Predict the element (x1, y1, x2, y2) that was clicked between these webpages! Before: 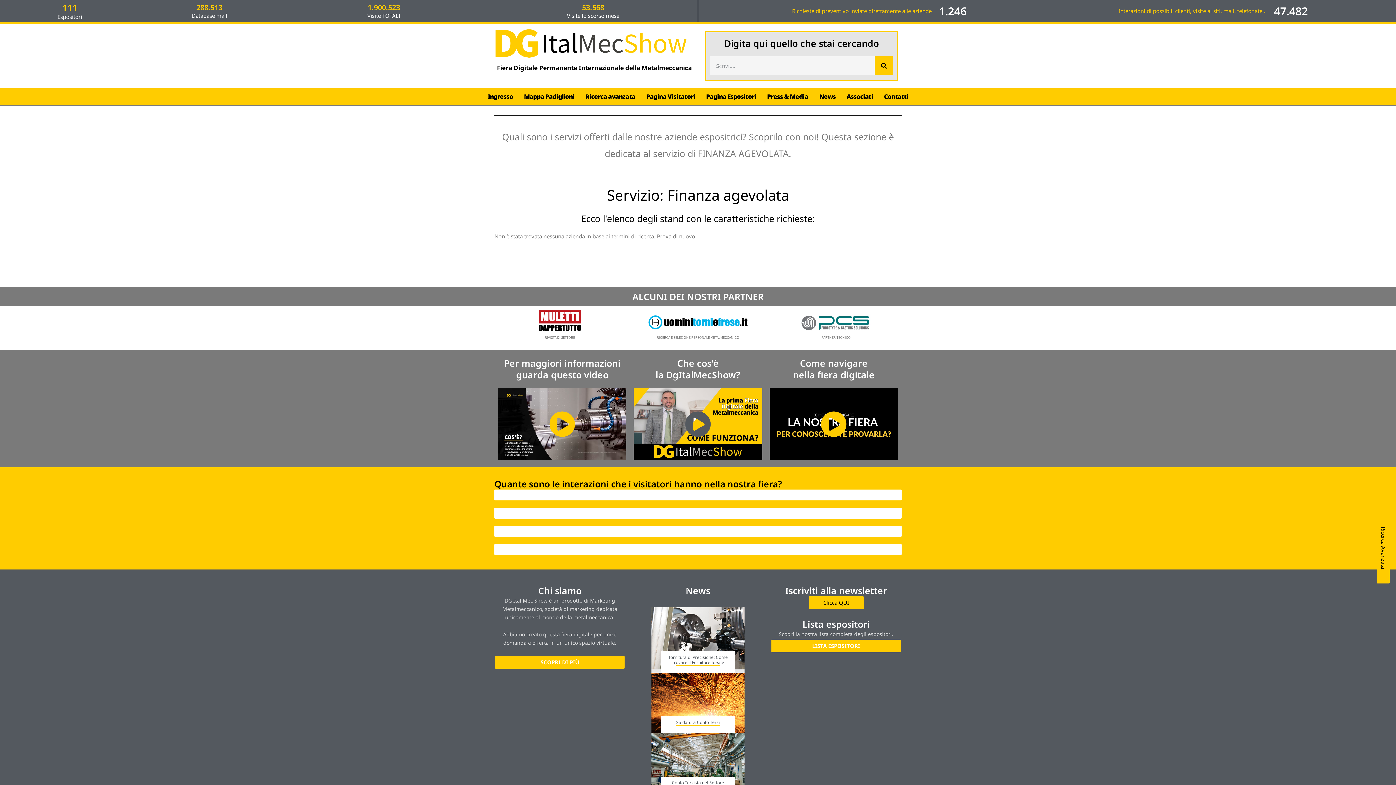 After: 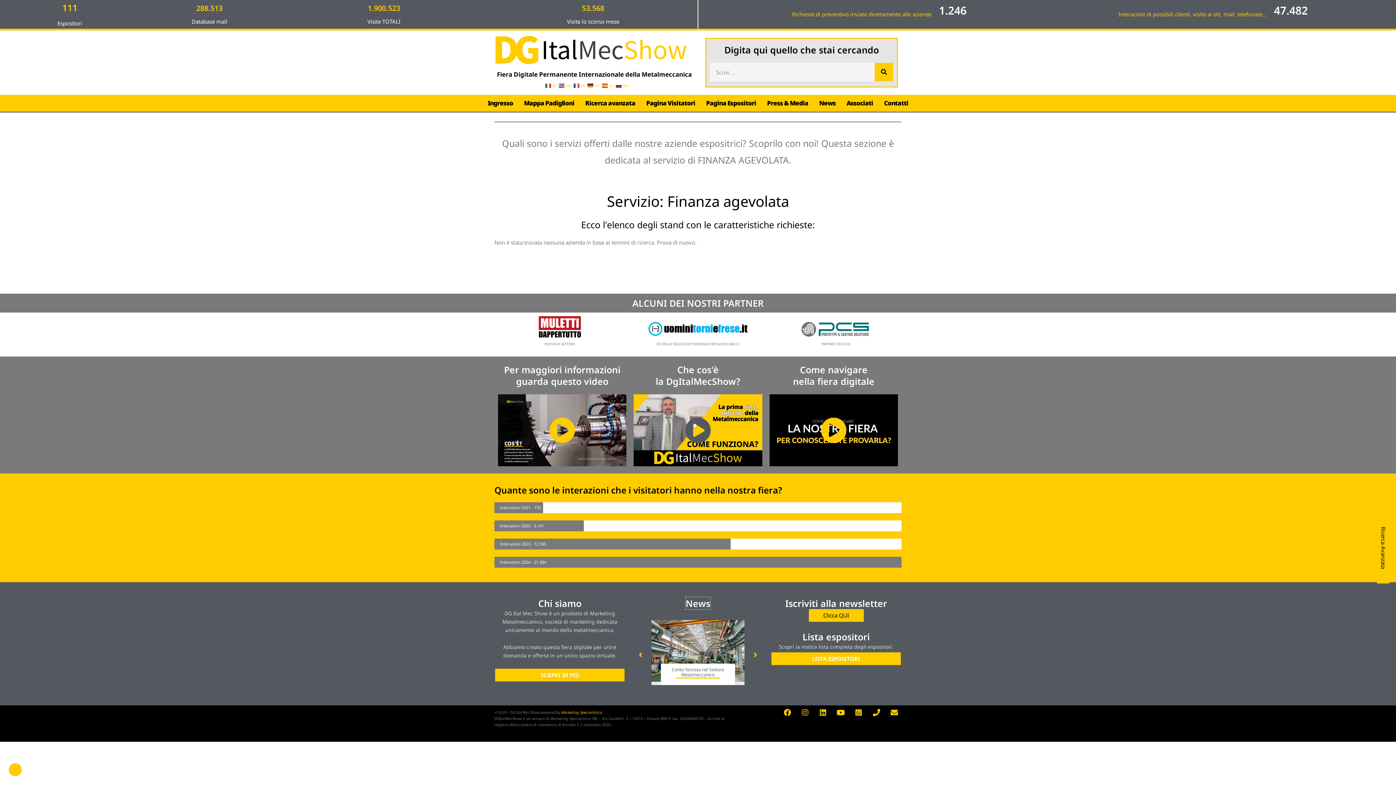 Action: bbox: (685, 584, 710, 597) label: News